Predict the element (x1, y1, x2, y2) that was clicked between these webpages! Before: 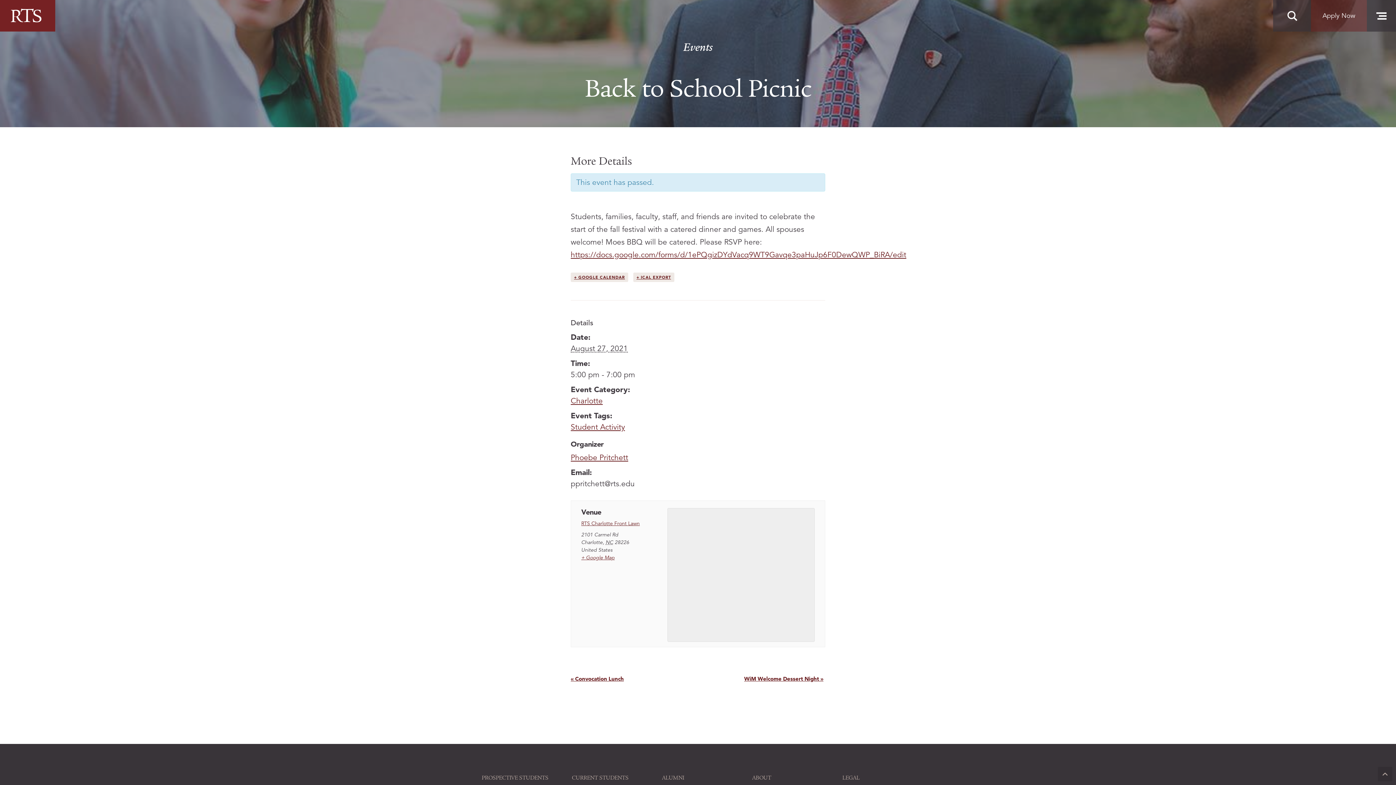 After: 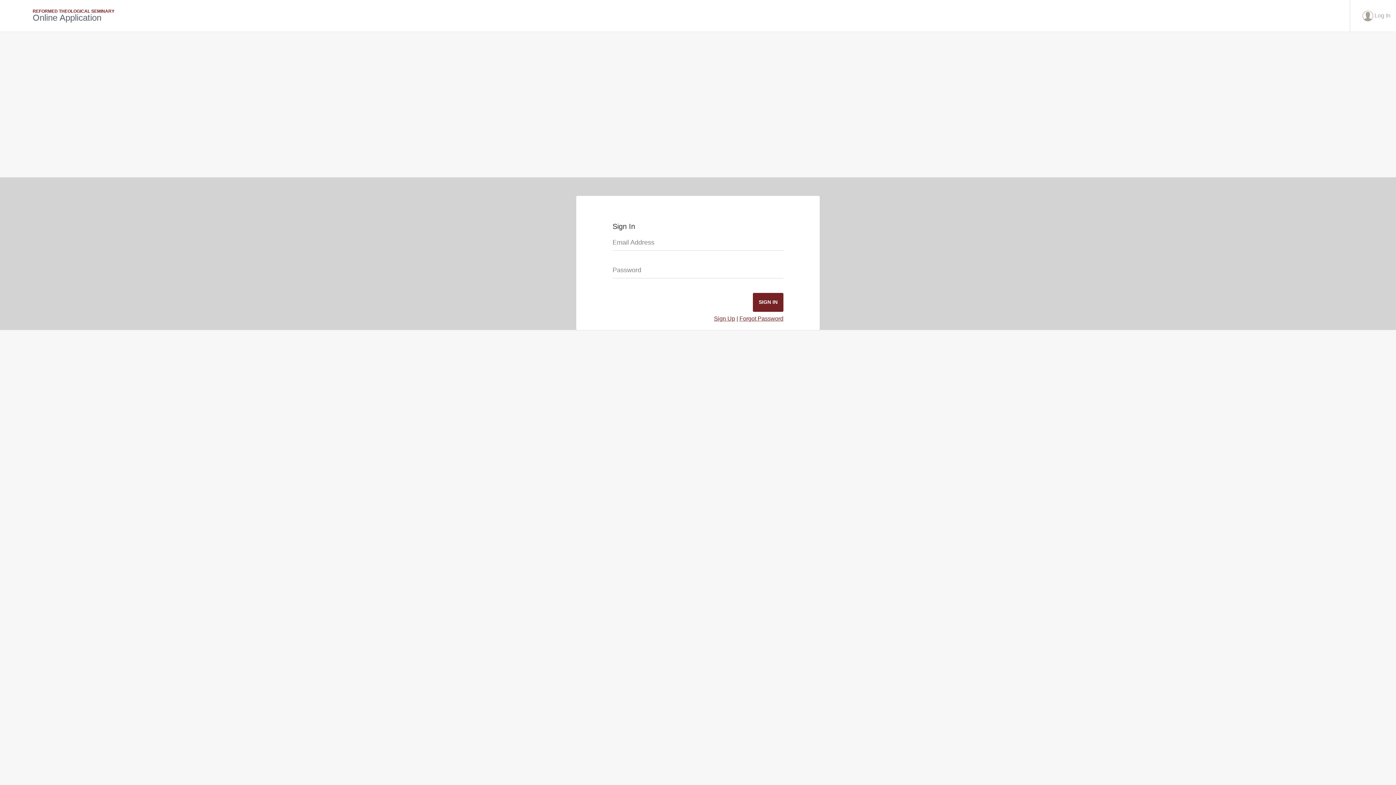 Action: bbox: (1311, 0, 1367, 31) label: Apply Now